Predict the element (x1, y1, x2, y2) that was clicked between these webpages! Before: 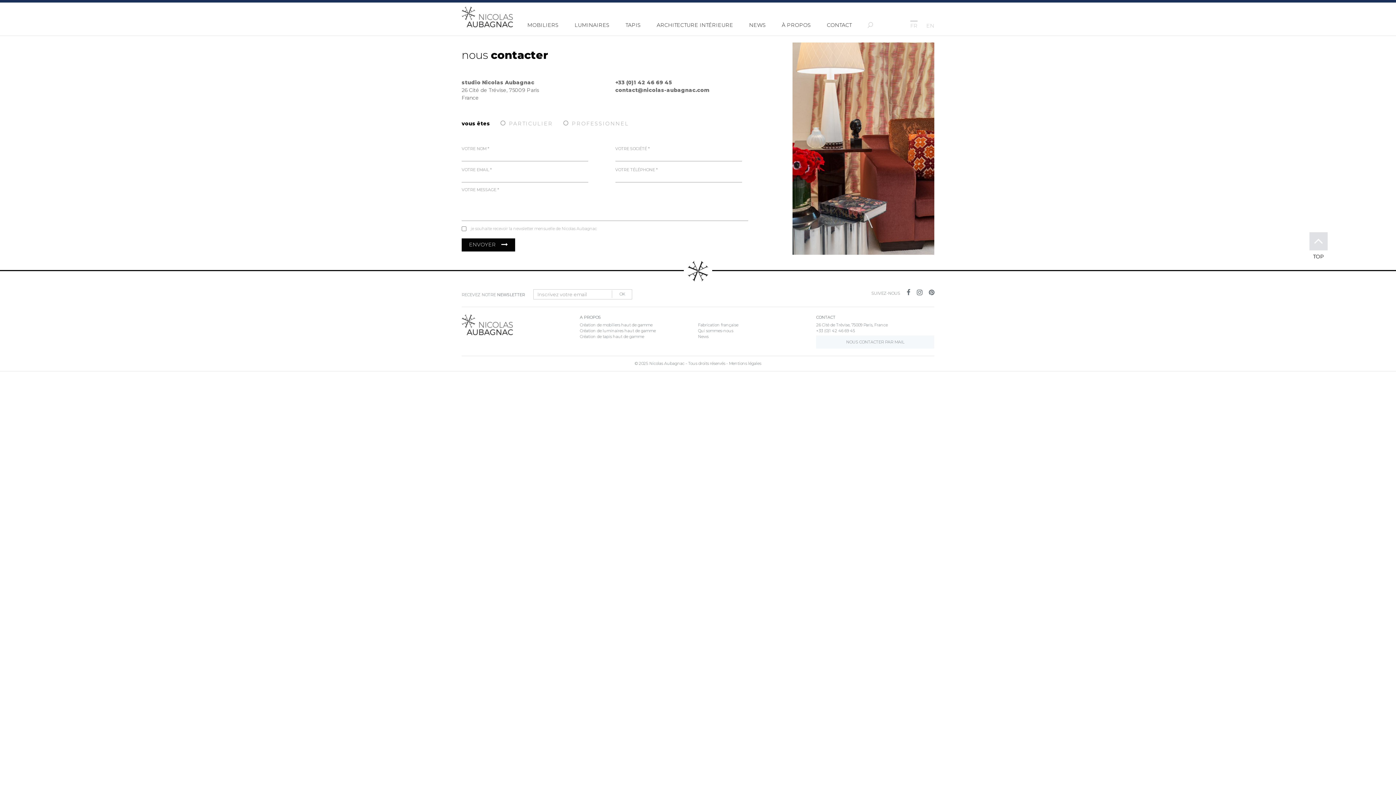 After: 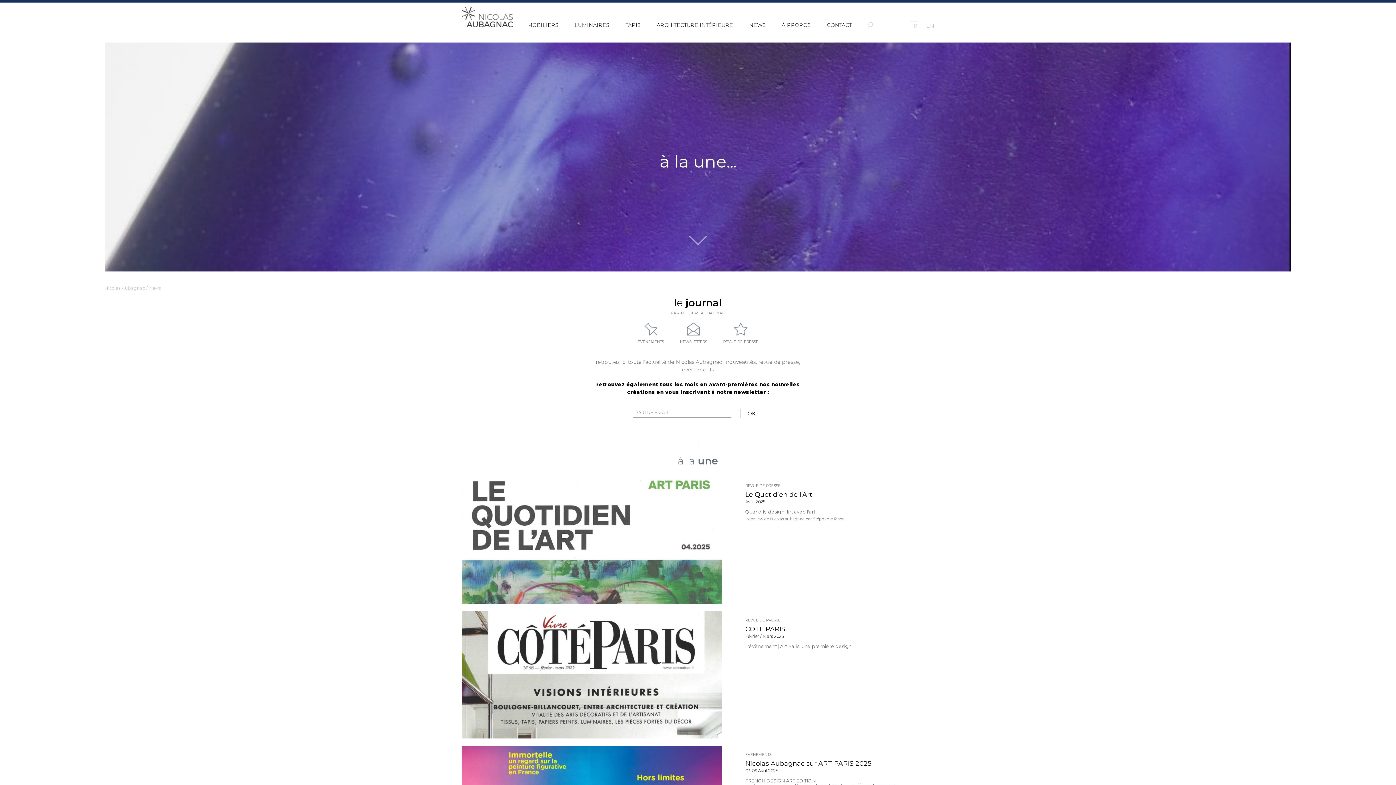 Action: label: NEWS bbox: (742, 21, 773, 28)